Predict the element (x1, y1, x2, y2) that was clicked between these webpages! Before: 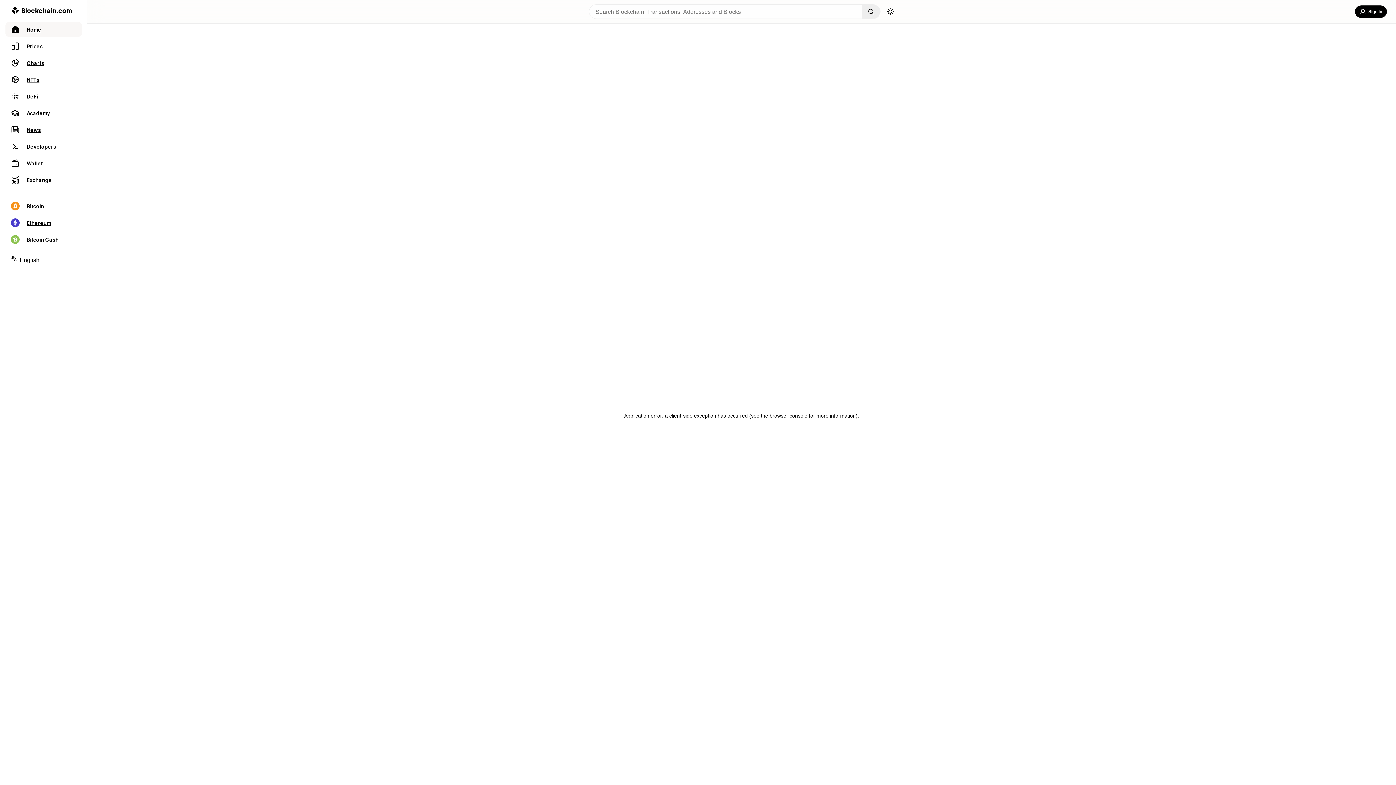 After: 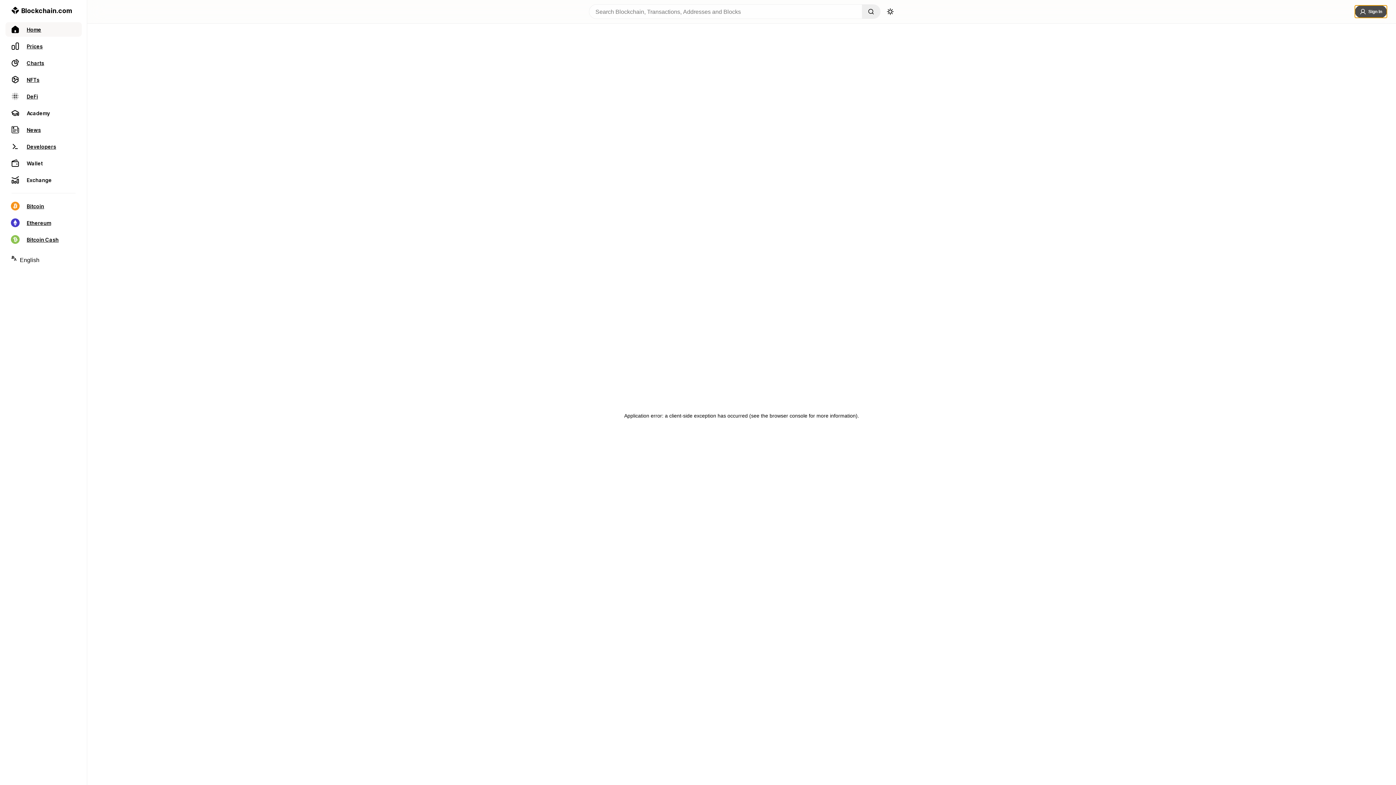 Action: bbox: (1355, 5, 1387, 17) label: Sign In